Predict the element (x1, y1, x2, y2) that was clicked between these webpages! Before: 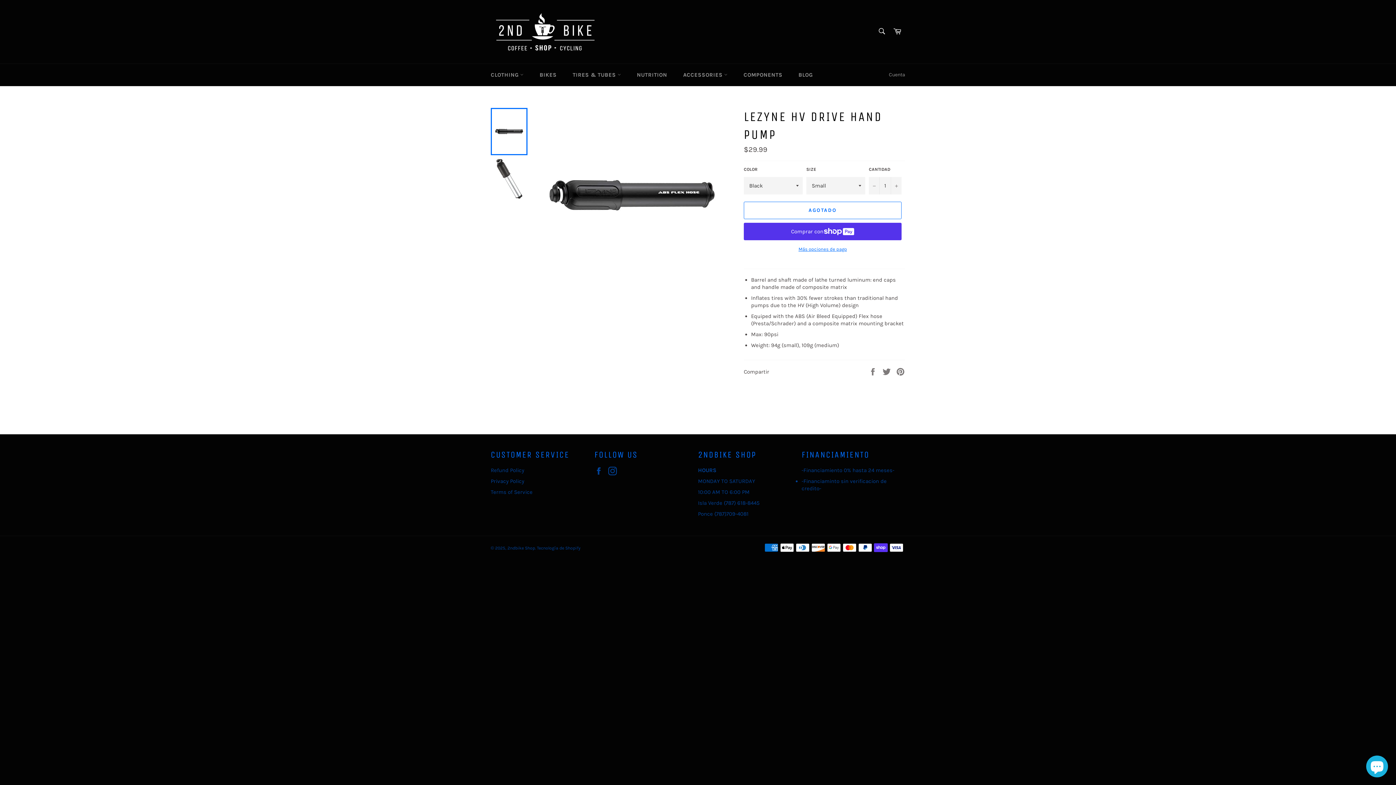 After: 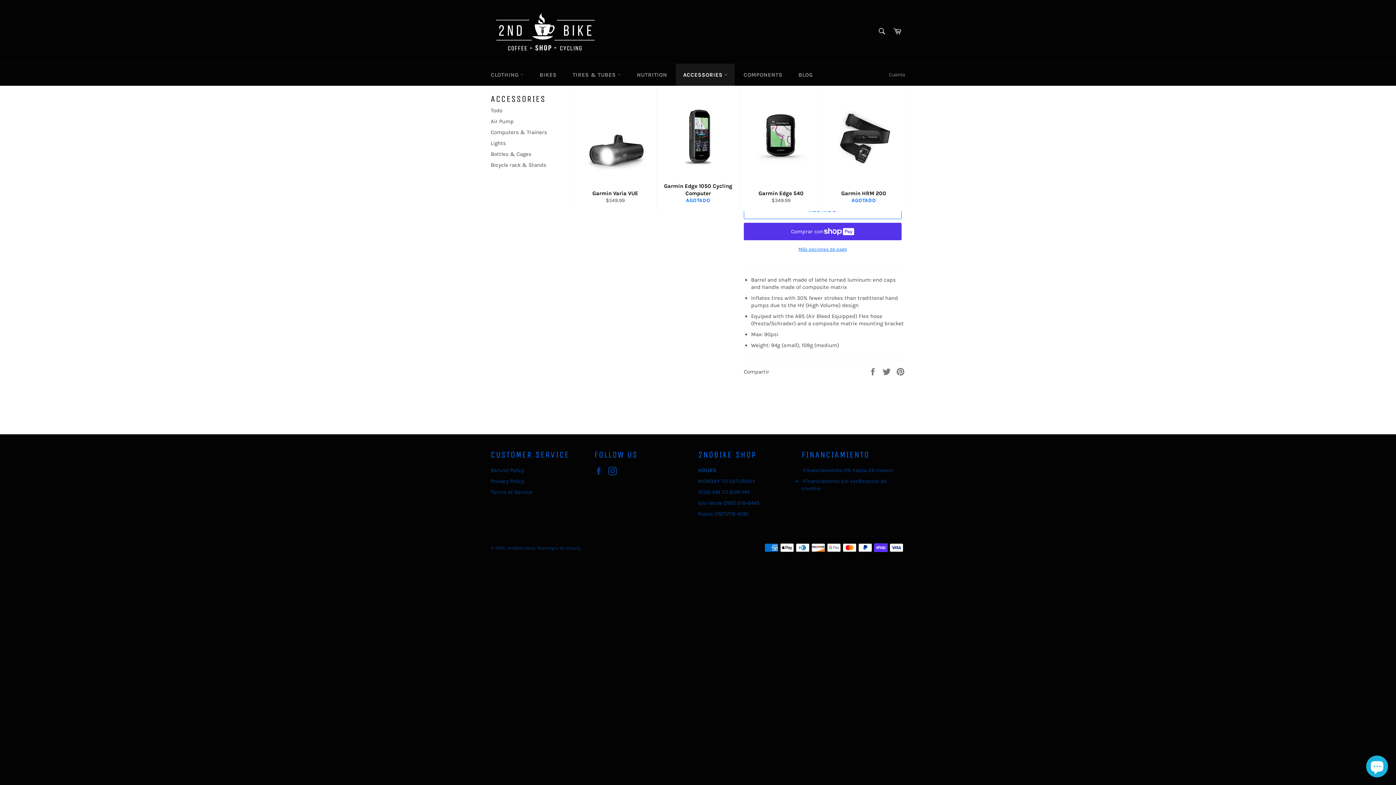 Action: label: ACCESSORIES  bbox: (676, 64, 735, 85)